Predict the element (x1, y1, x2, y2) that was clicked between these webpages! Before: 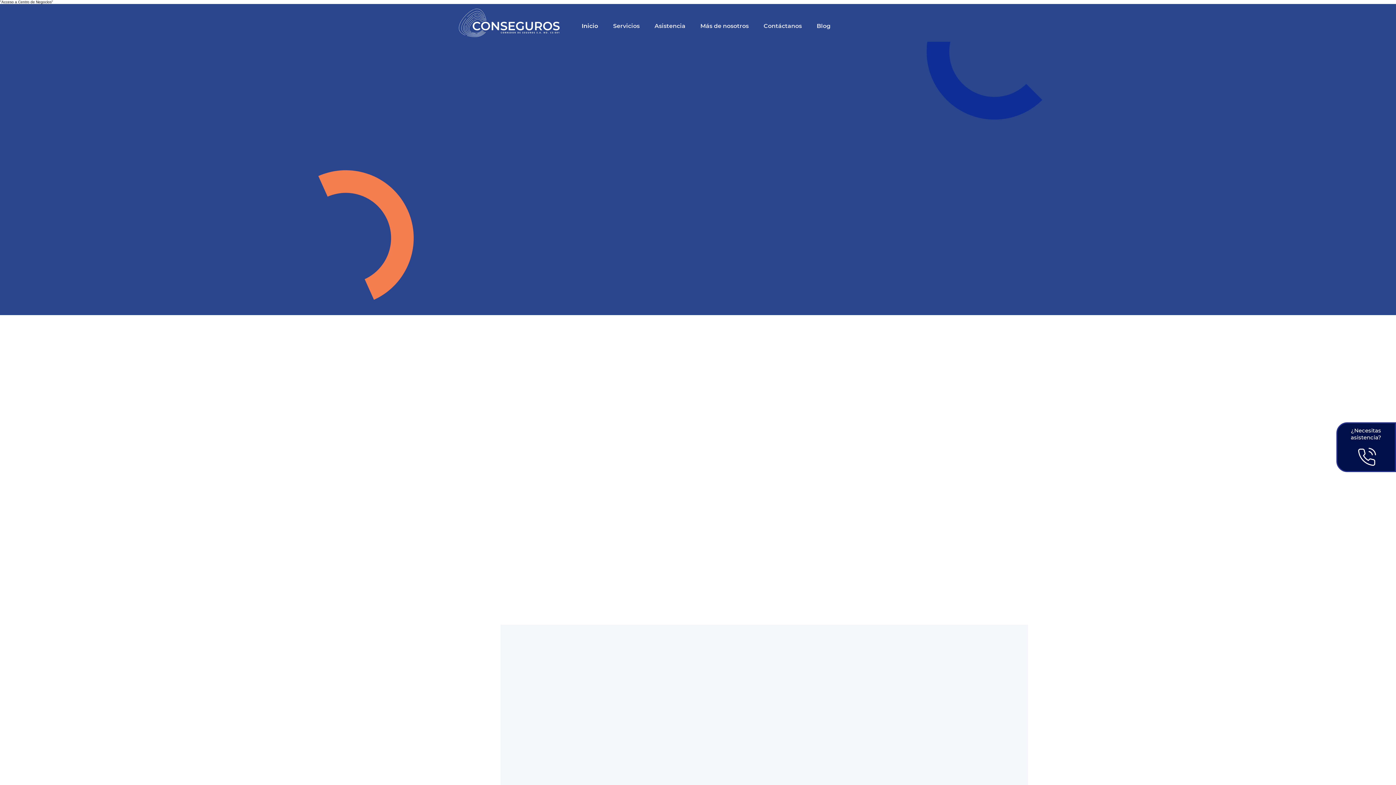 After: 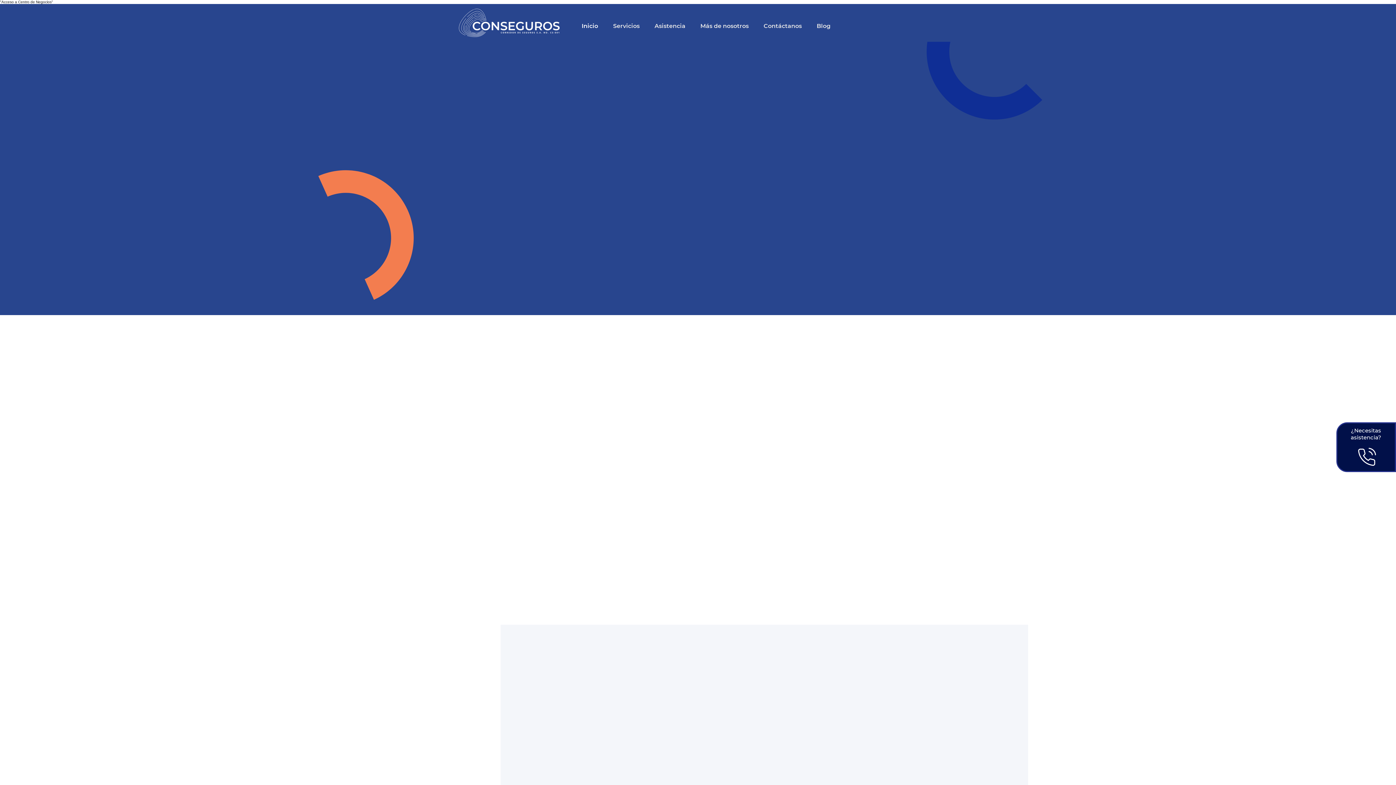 Action: label: Conoce más de nosotros bbox: (508, 169, 593, 190)